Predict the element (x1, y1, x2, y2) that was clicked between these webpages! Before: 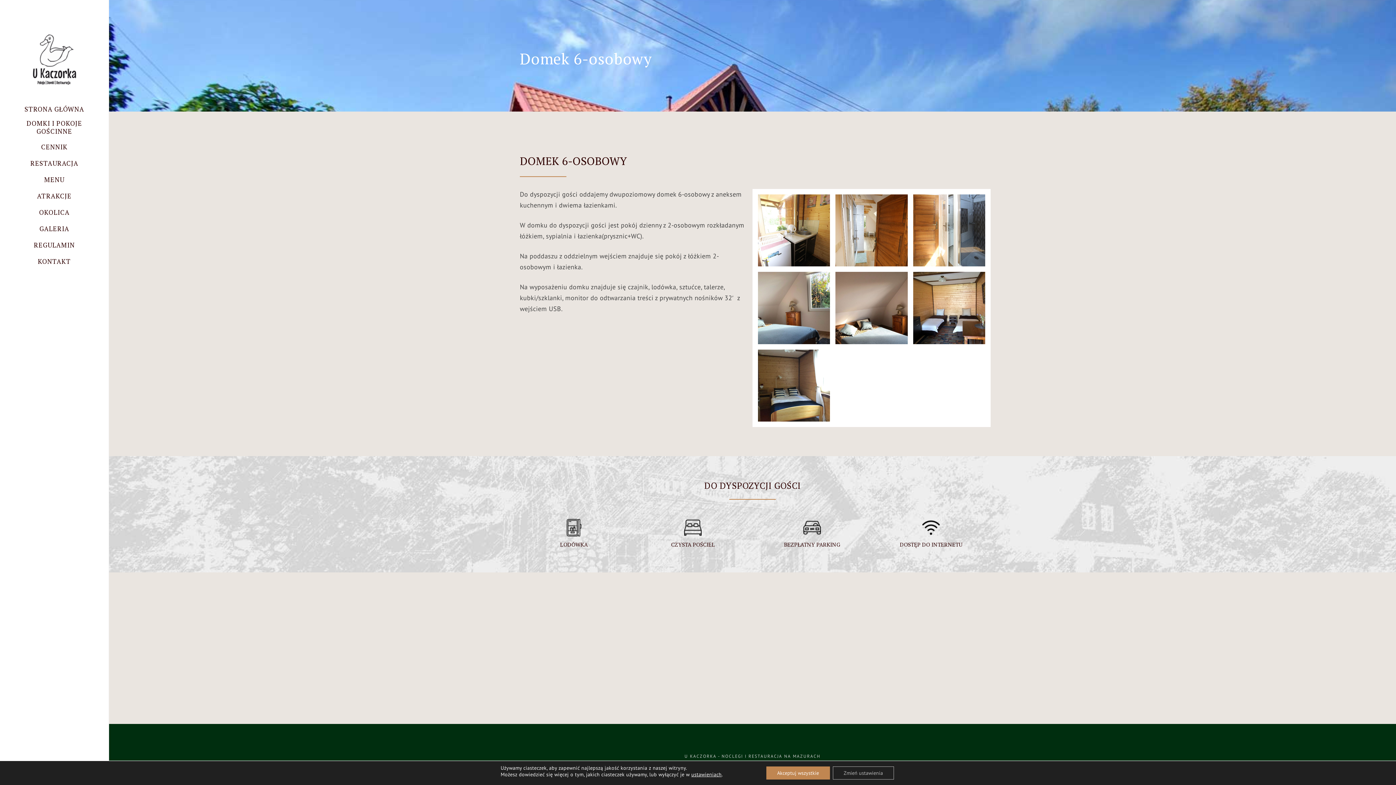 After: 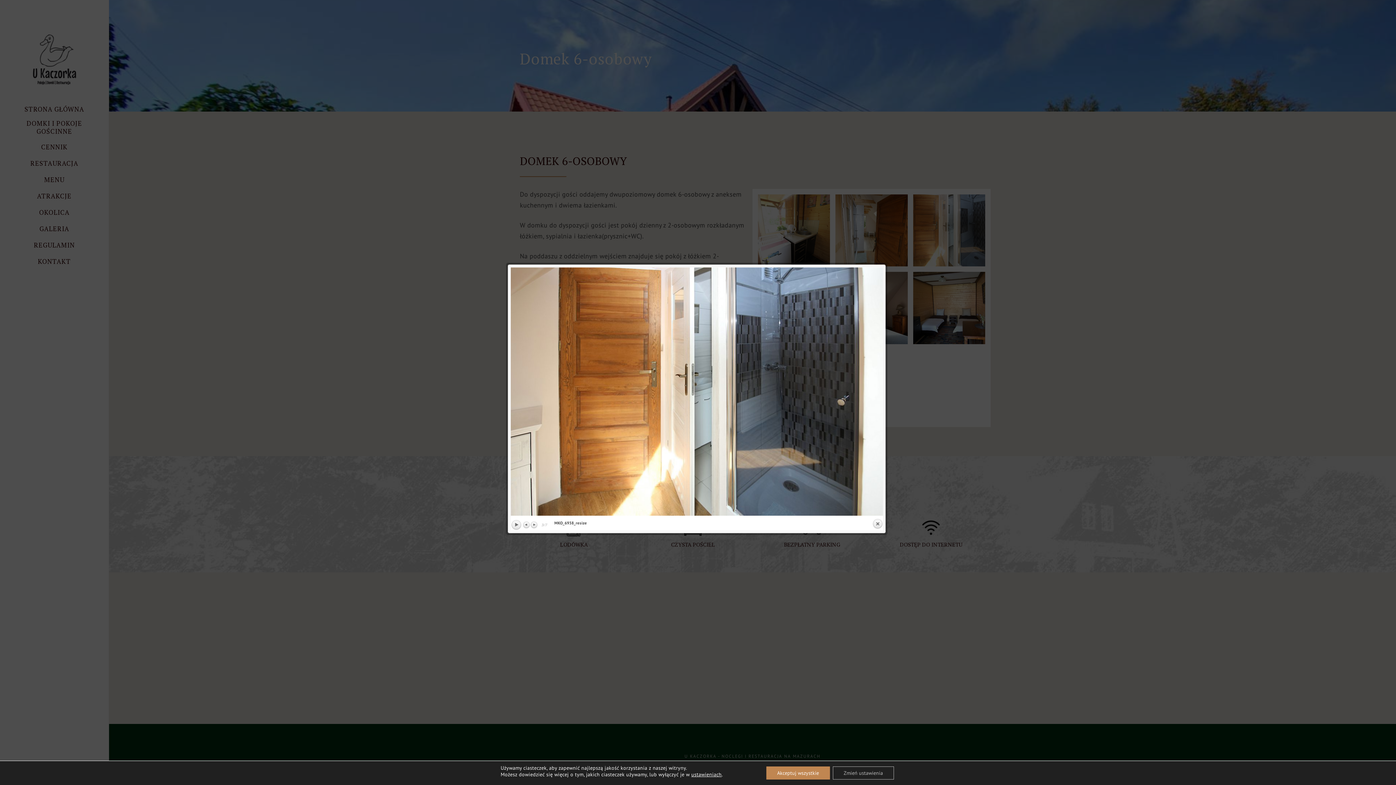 Action: bbox: (913, 194, 985, 266)